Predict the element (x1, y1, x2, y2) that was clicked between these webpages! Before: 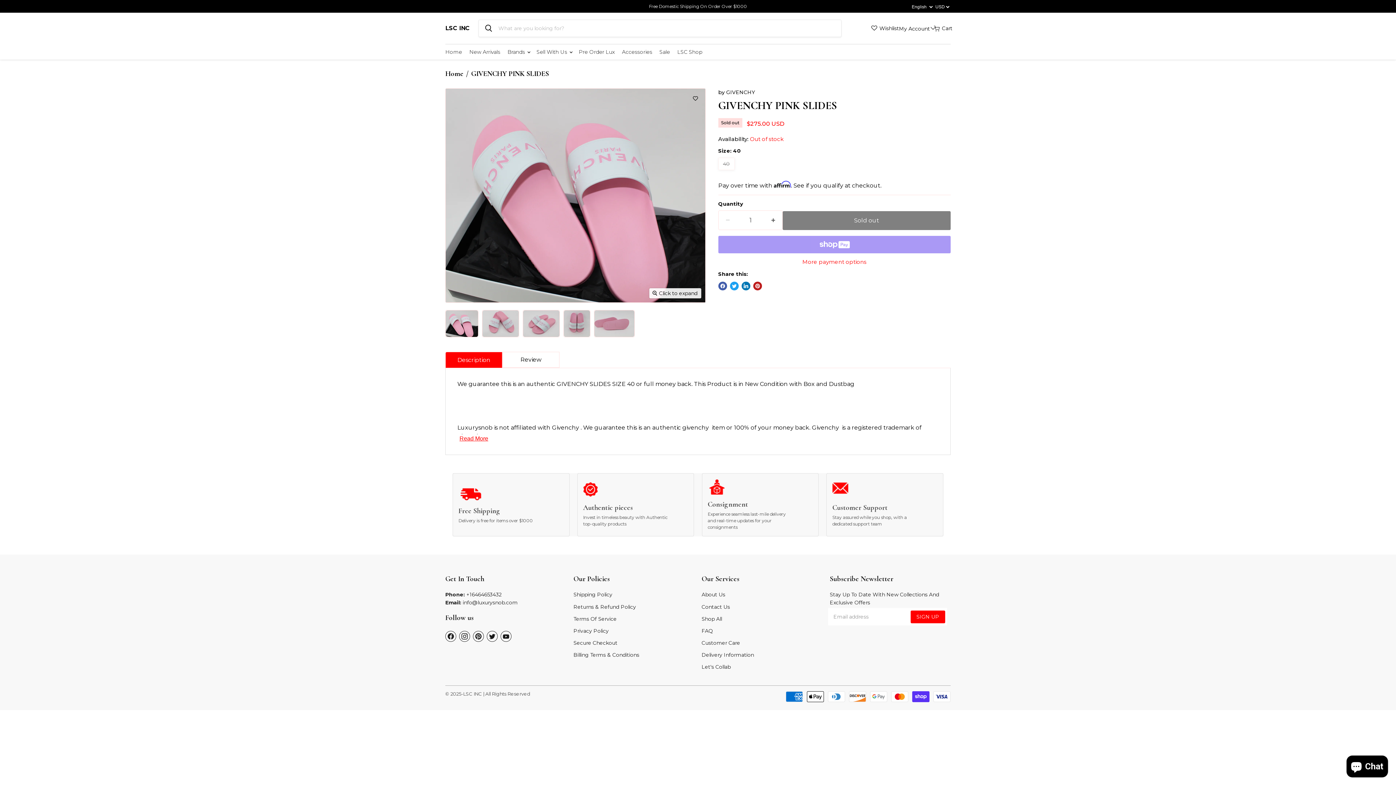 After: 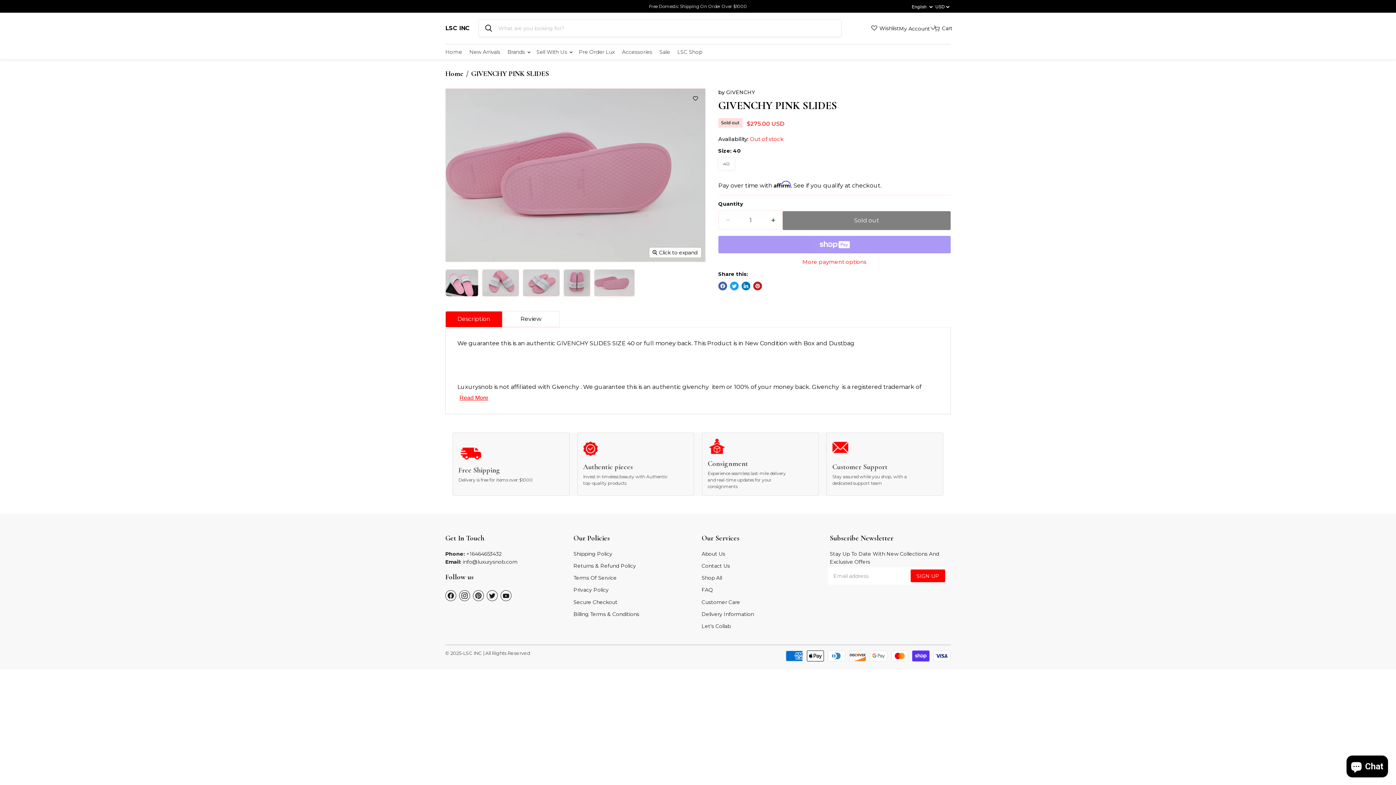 Action: label: GIVENCHY SLIDES SIZE 40 thumbnail bbox: (593, 309, 635, 338)